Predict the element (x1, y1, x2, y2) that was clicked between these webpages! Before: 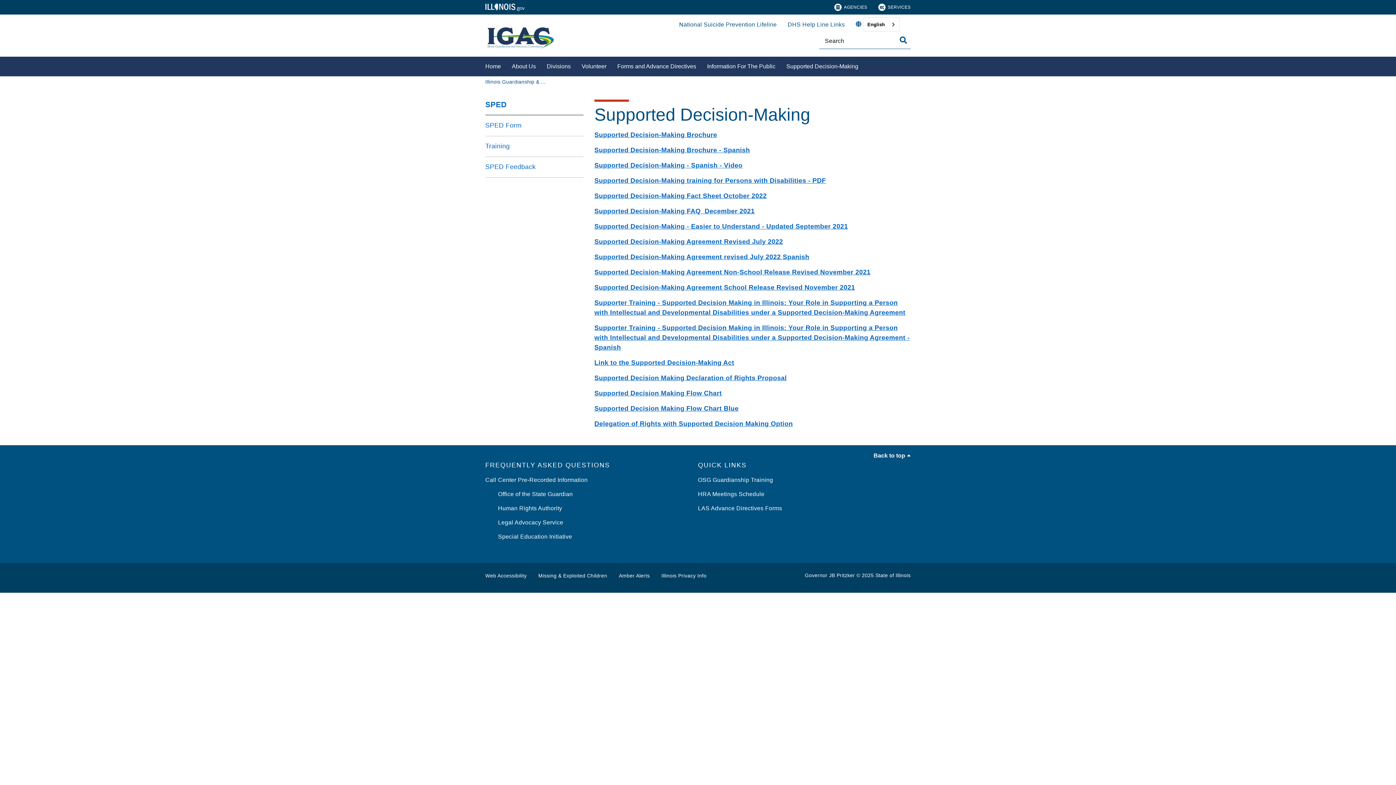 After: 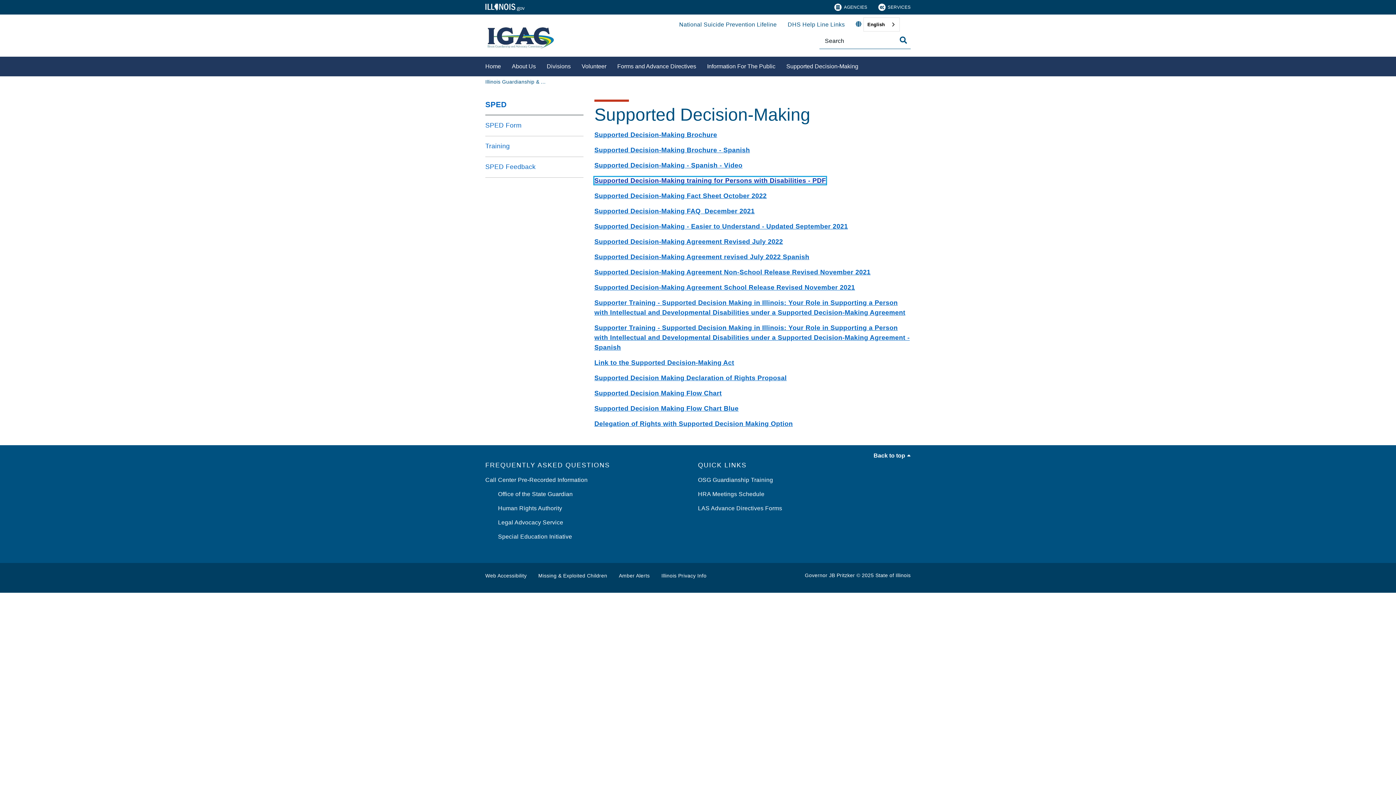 Action: label: Supported Decision-Making training for Persons with Disabilities - PDF bbox: (594, 177, 826, 184)